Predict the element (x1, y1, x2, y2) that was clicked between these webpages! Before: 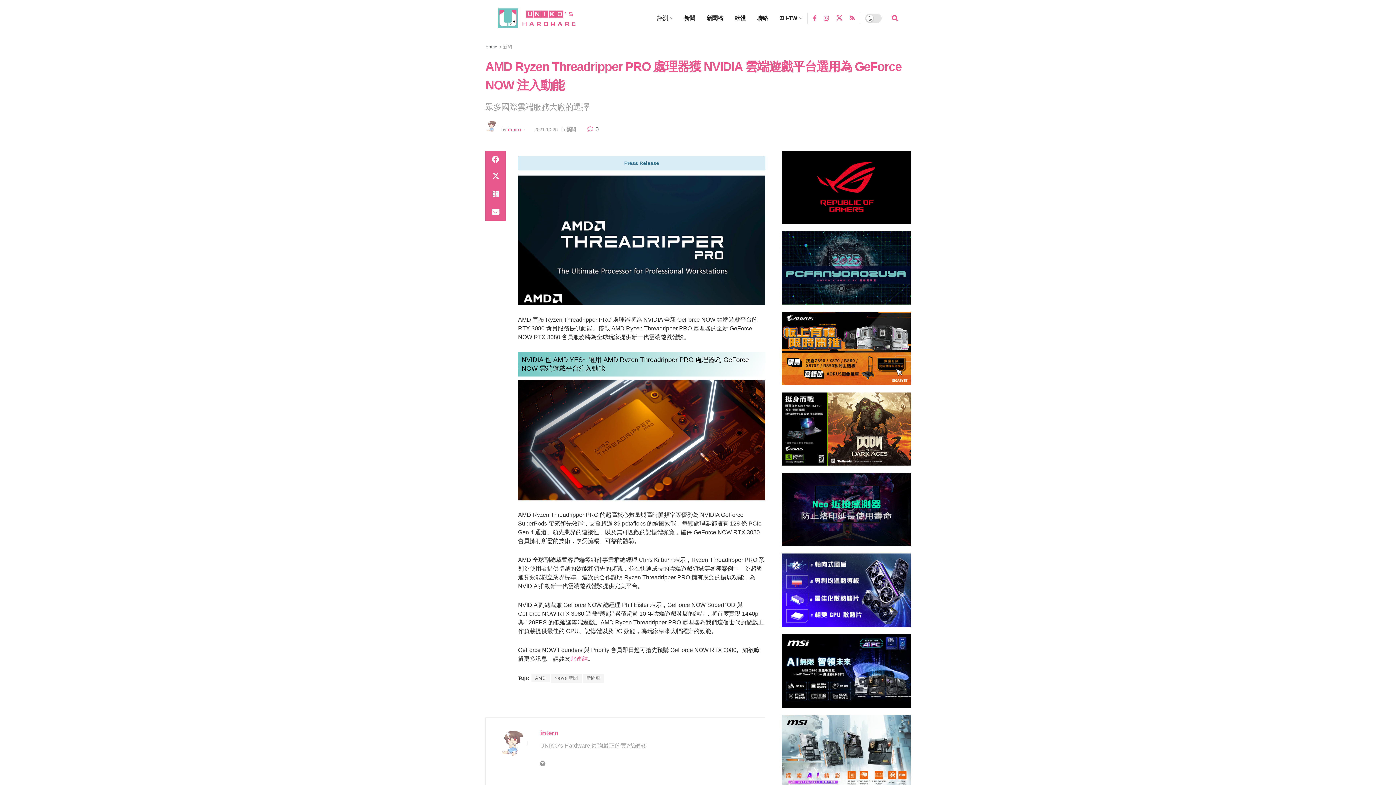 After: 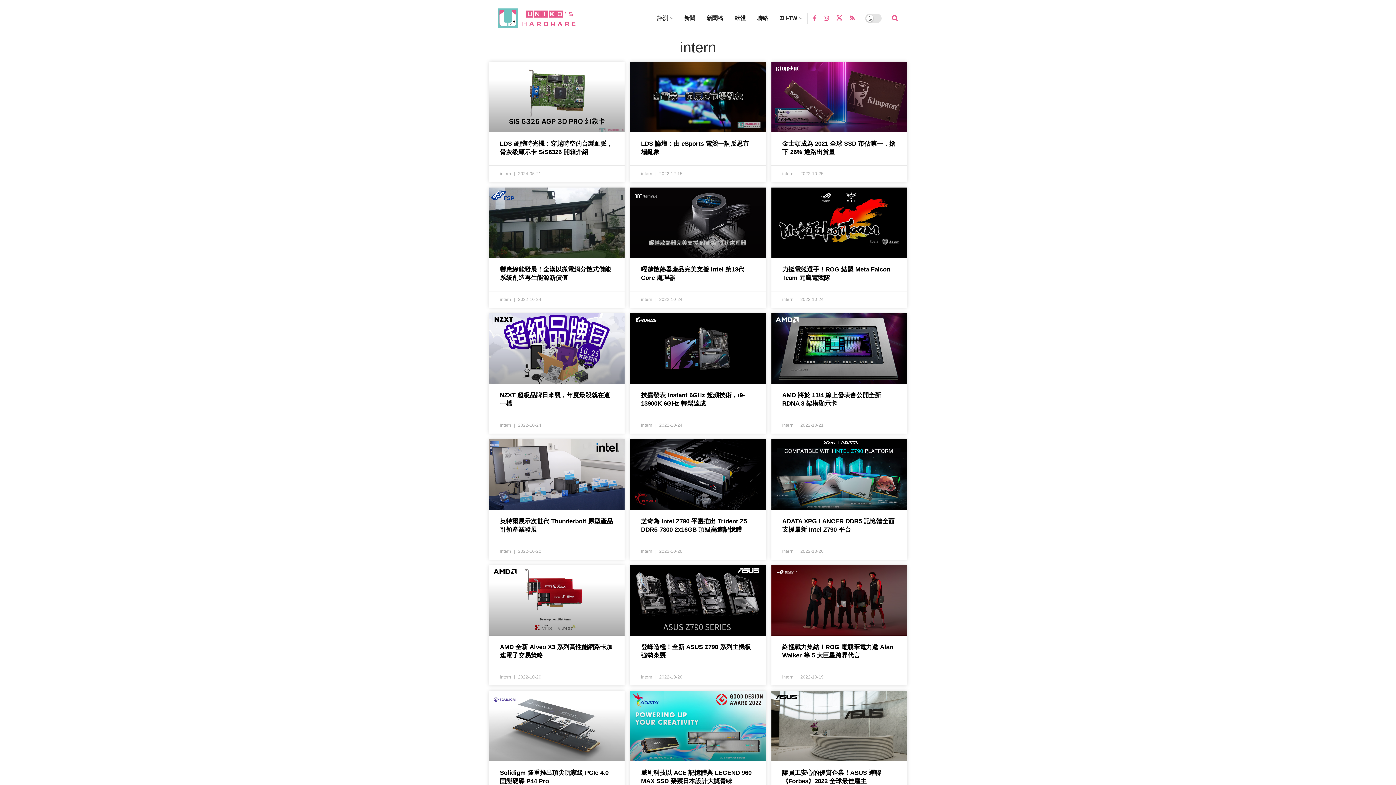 Action: label: intern bbox: (508, 126, 521, 132)